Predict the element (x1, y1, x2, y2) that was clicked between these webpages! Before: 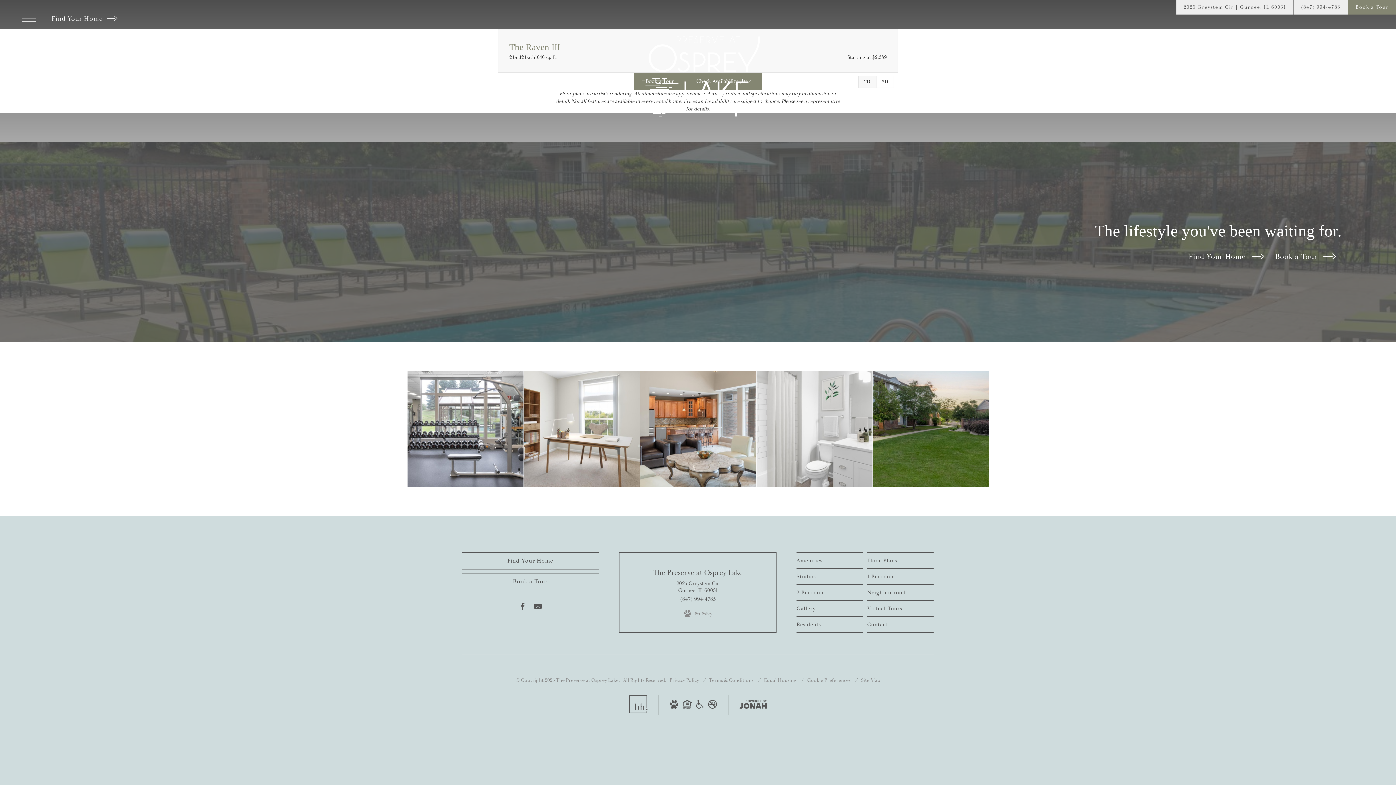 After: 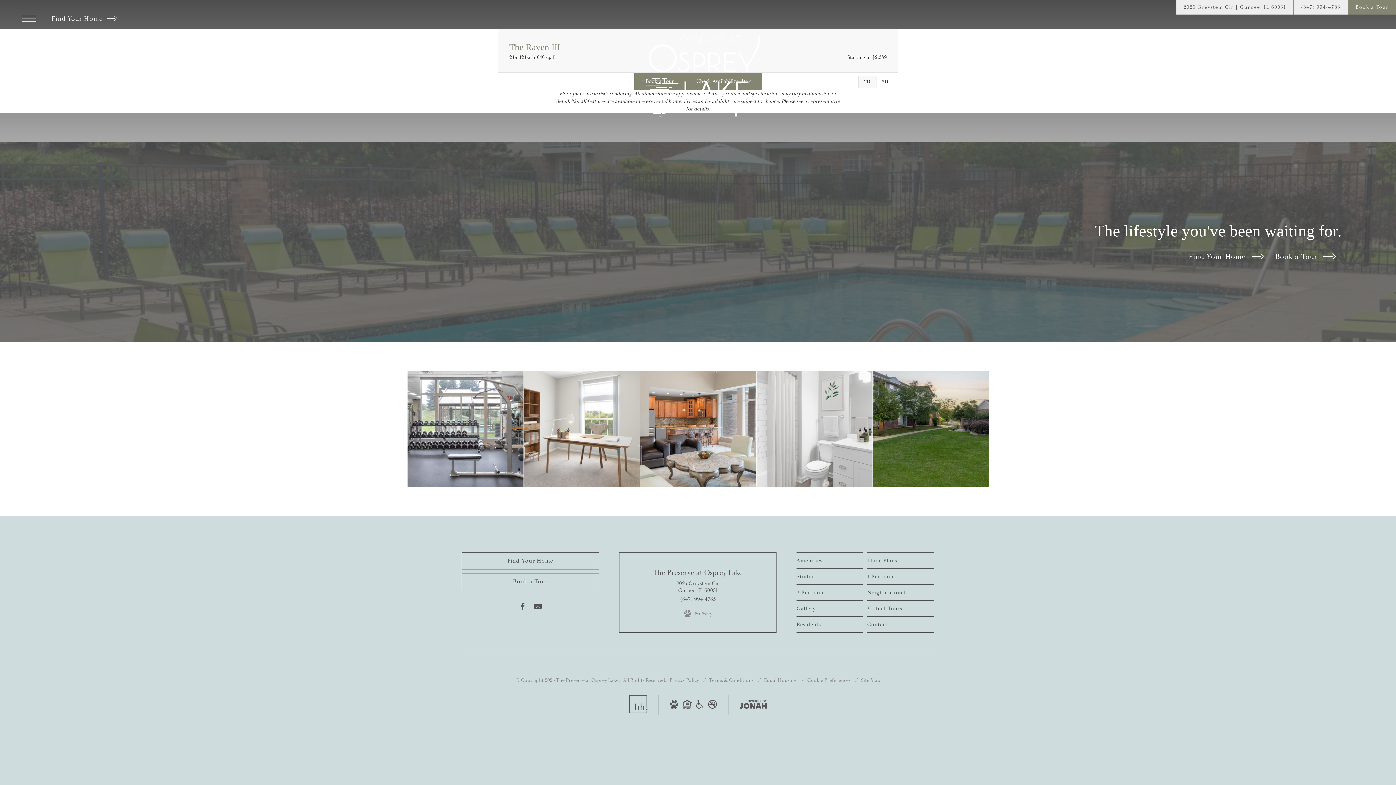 Action: bbox: (739, 700, 767, 710) label: View Jonah Digital Agency Website